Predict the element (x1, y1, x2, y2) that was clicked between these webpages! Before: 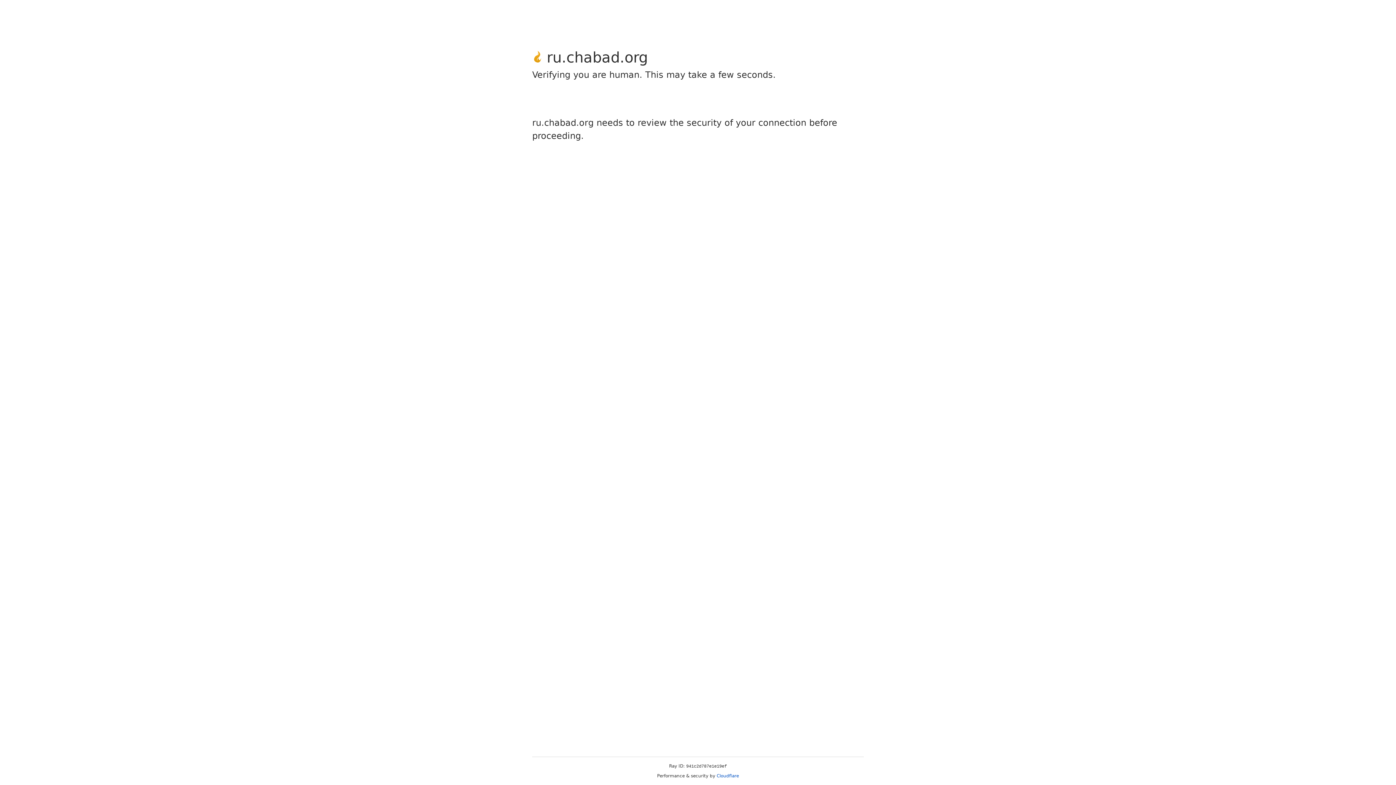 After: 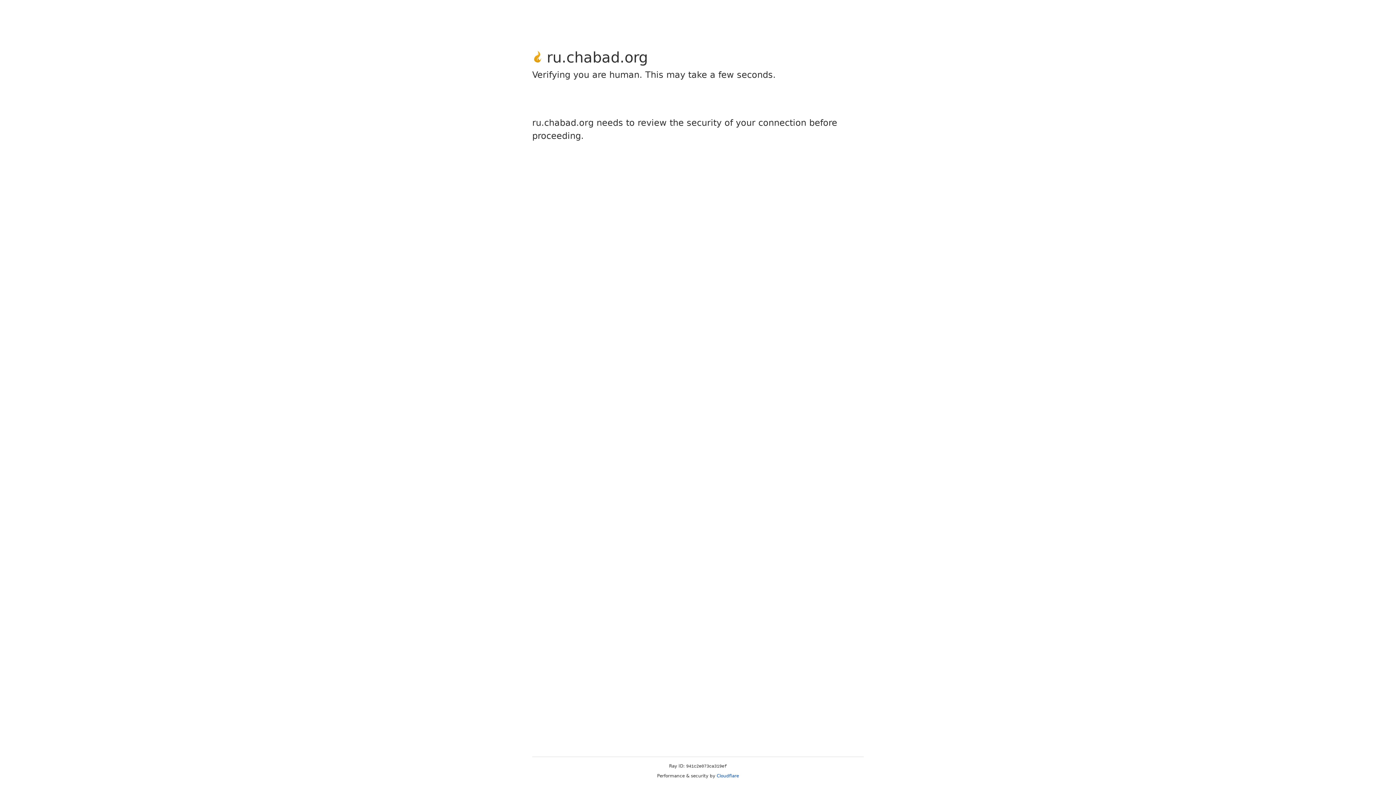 Action: bbox: (716, 773, 739, 778) label: Cloudflare